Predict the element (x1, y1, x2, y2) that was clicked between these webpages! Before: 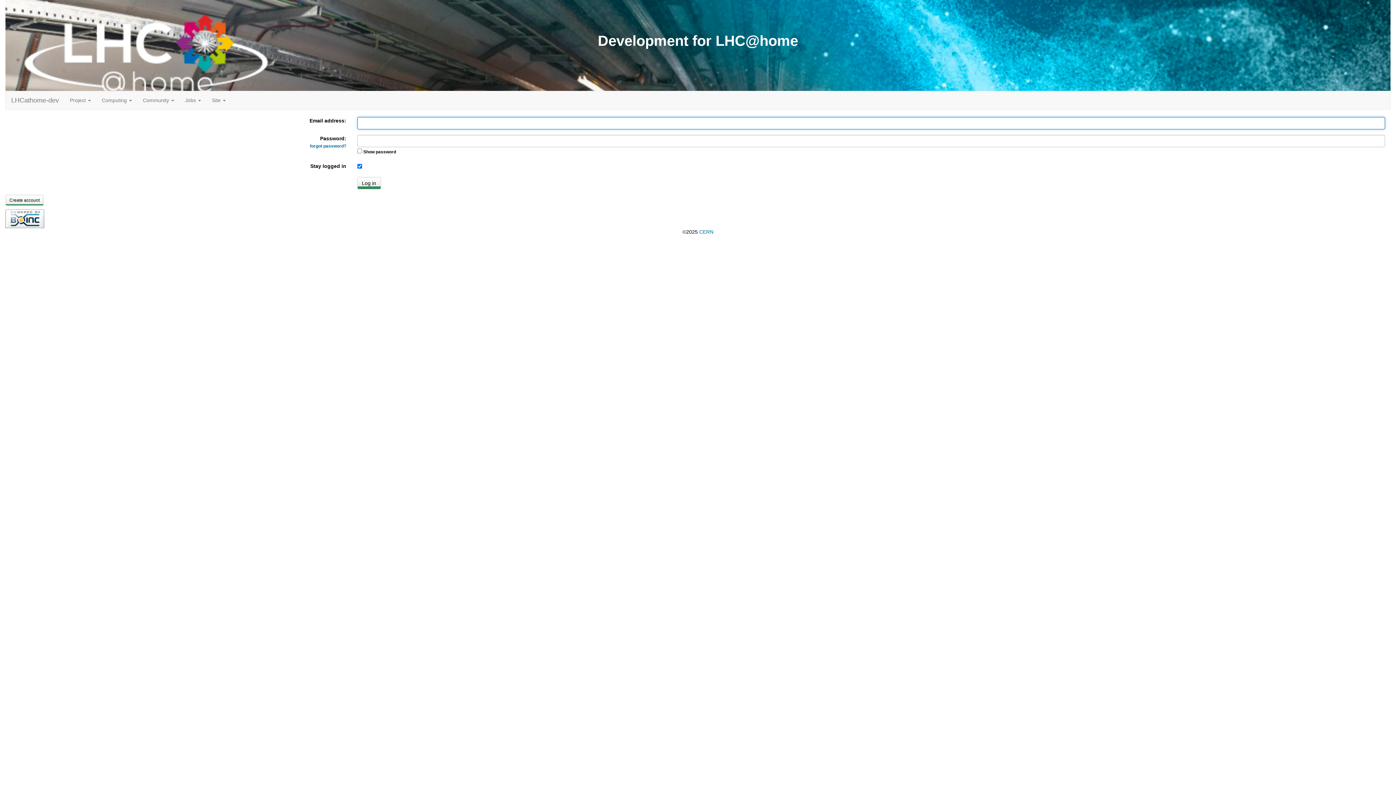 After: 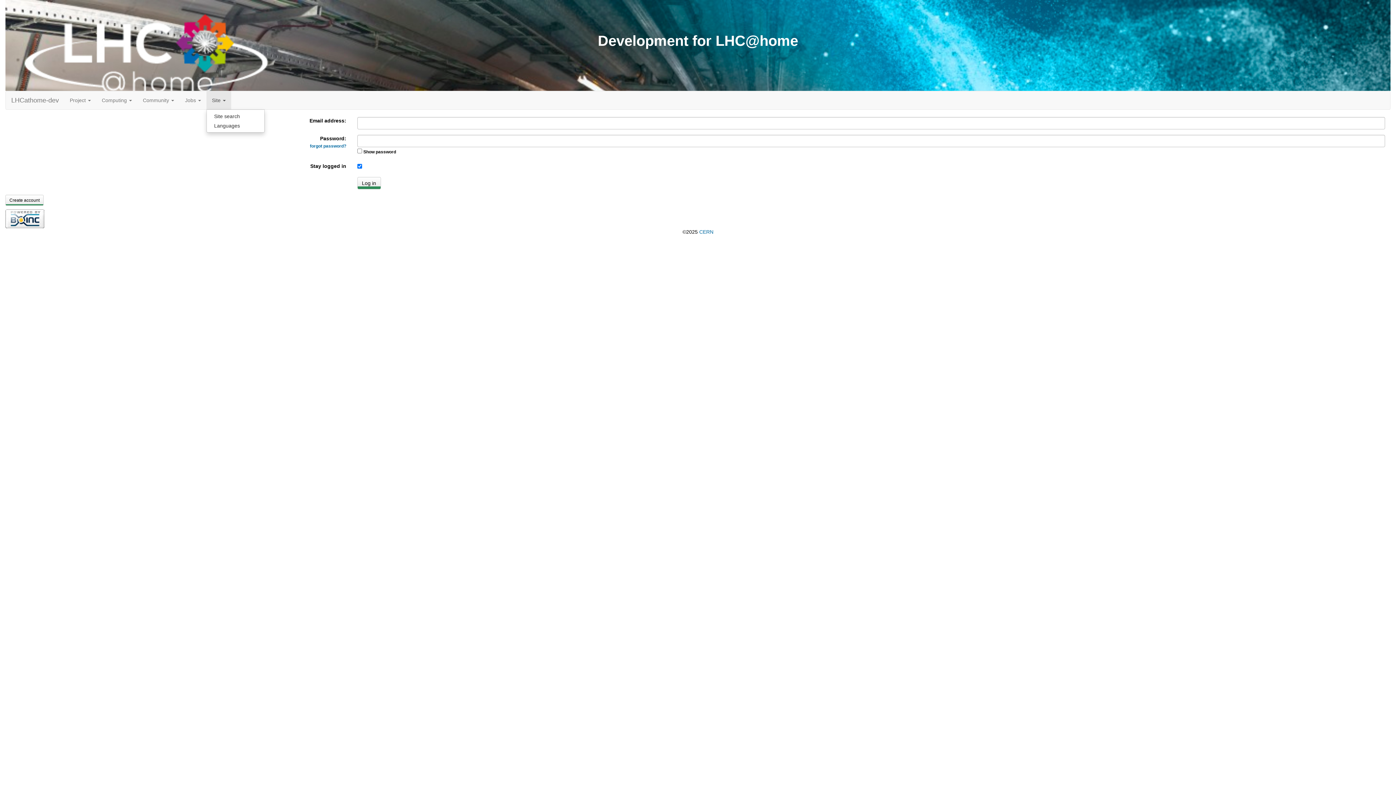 Action: label: Site  bbox: (206, 91, 231, 109)